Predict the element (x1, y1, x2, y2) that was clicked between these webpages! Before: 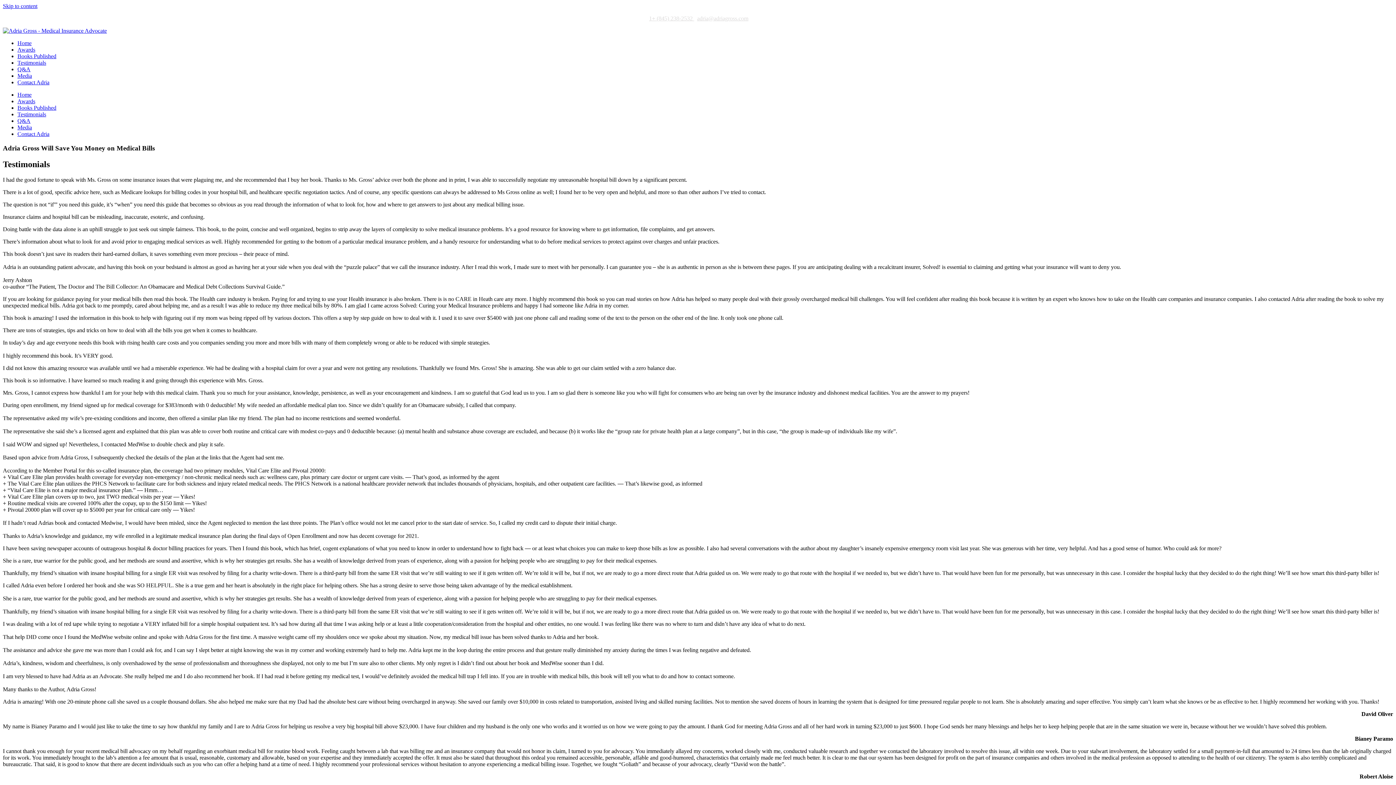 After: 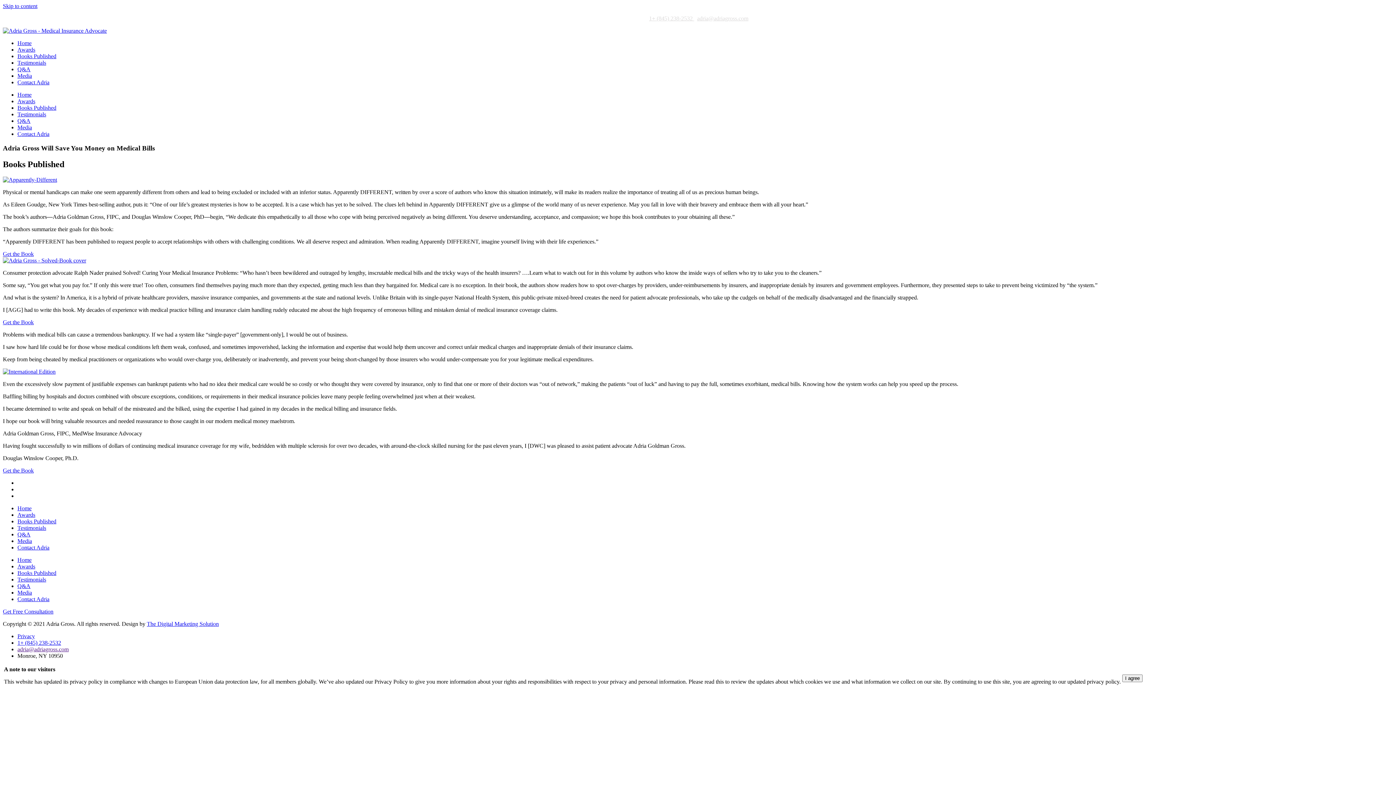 Action: label: Books Published bbox: (17, 53, 56, 59)